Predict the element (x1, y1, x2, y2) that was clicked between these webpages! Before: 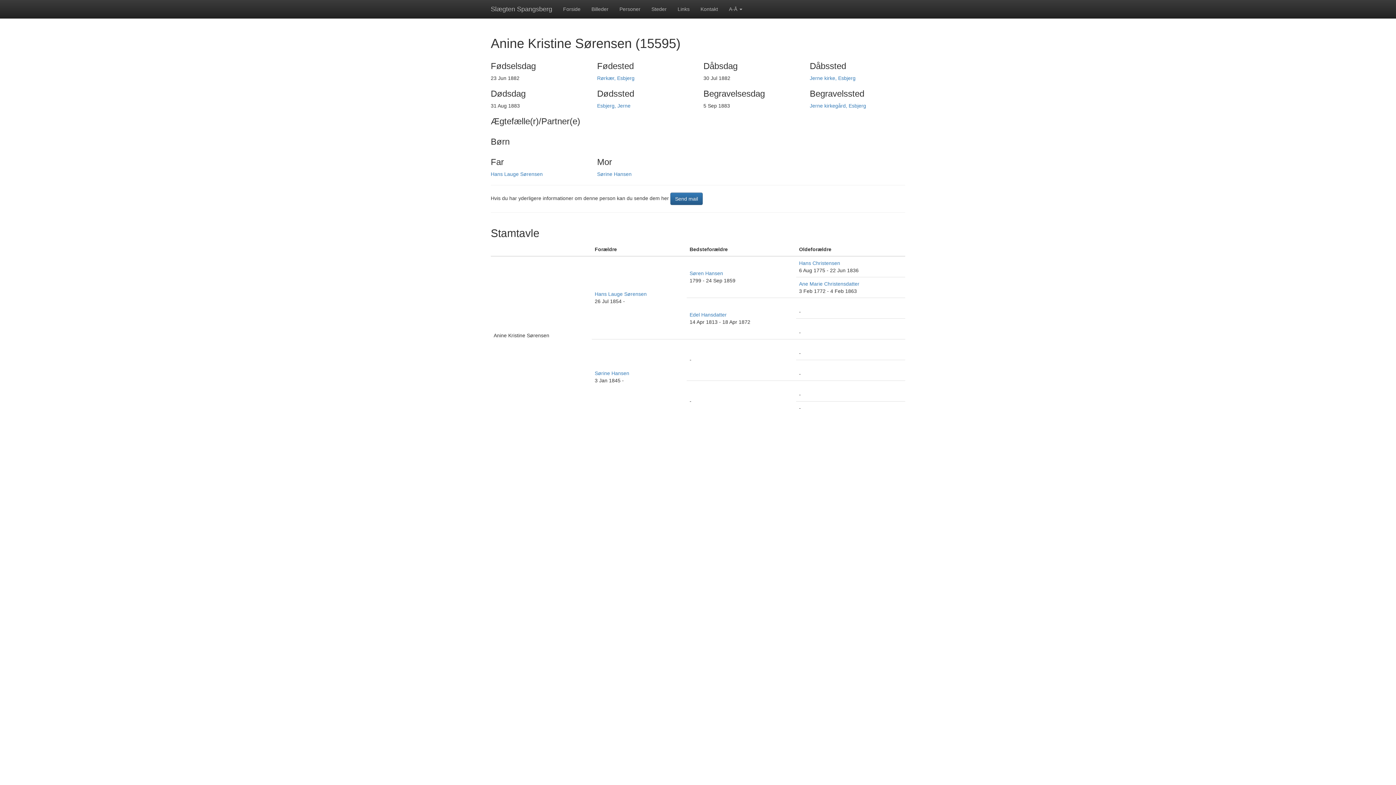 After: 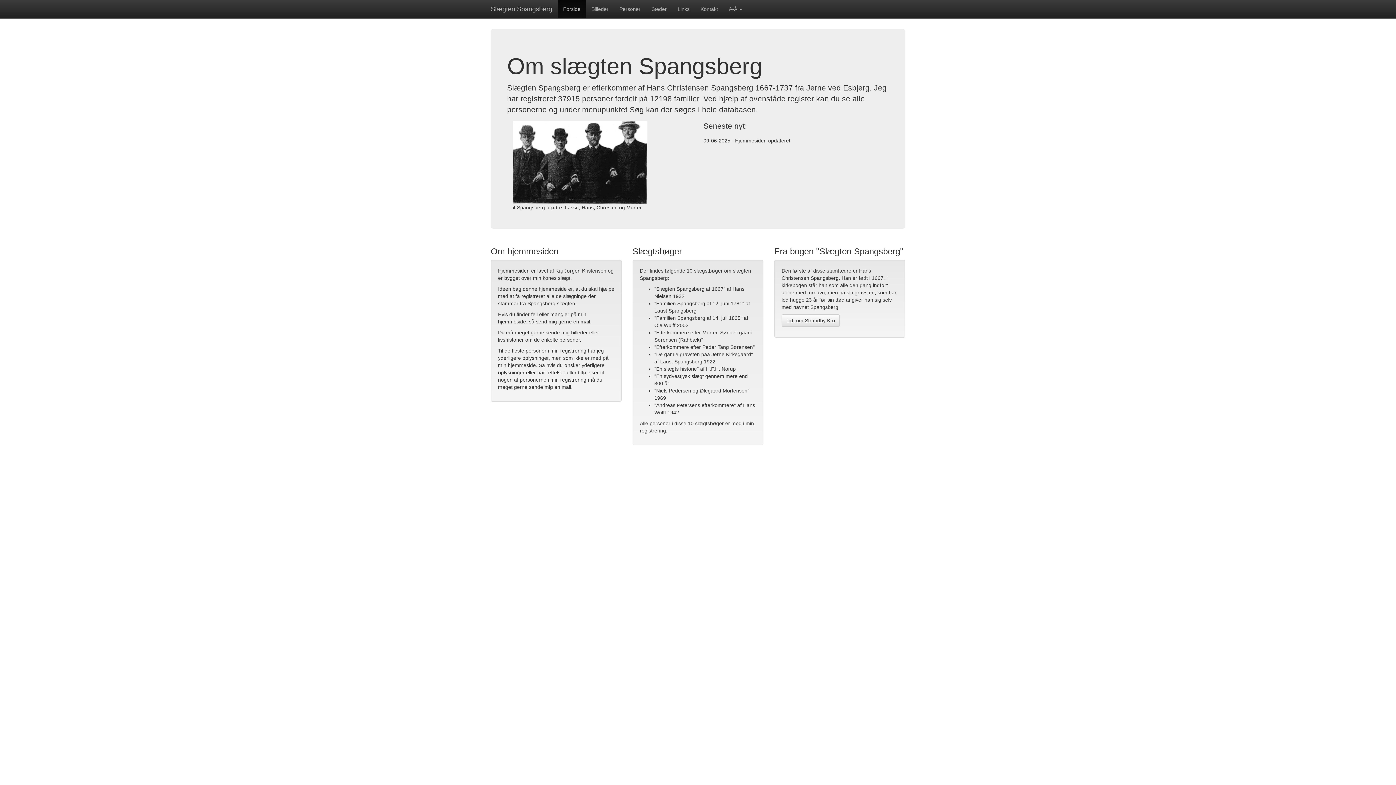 Action: bbox: (485, 0, 557, 18) label: Slægten Spangsberg